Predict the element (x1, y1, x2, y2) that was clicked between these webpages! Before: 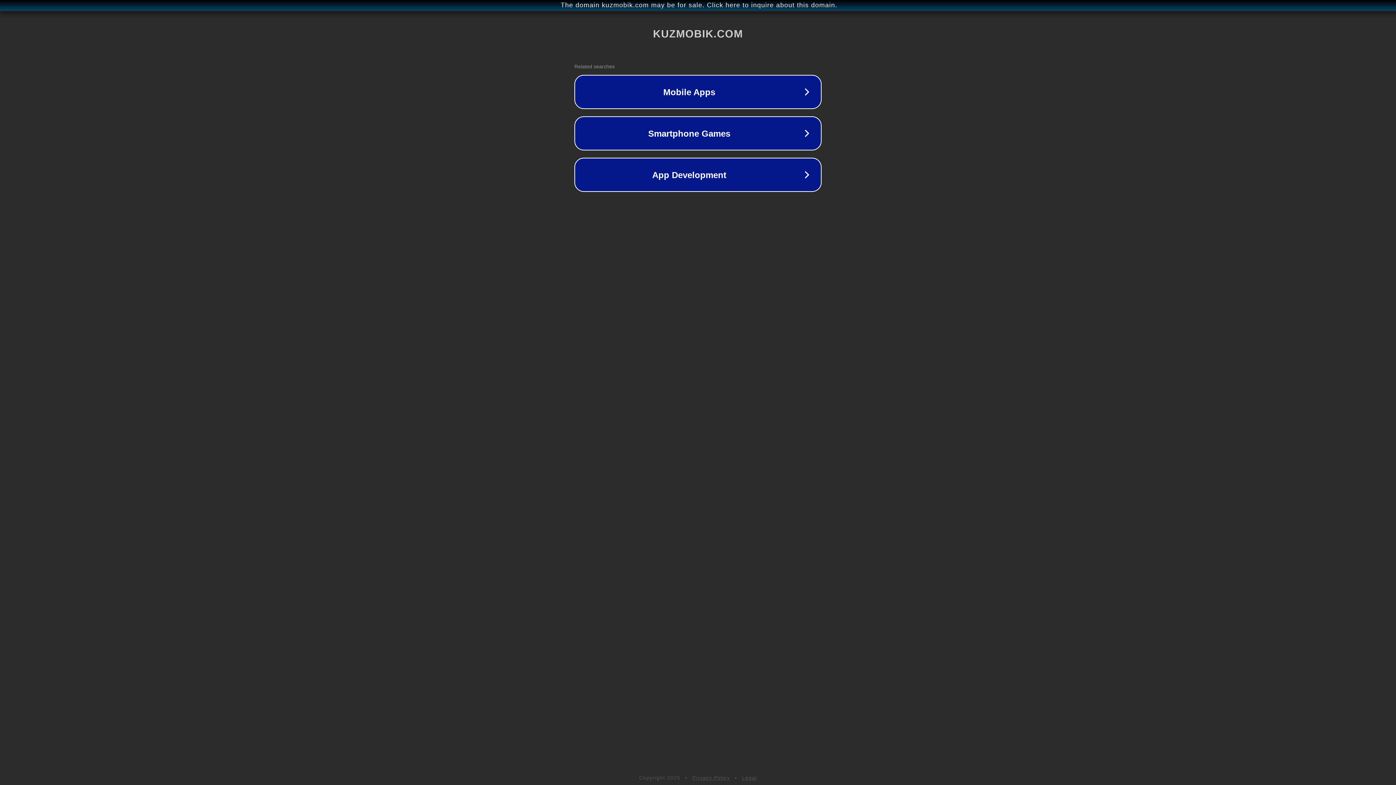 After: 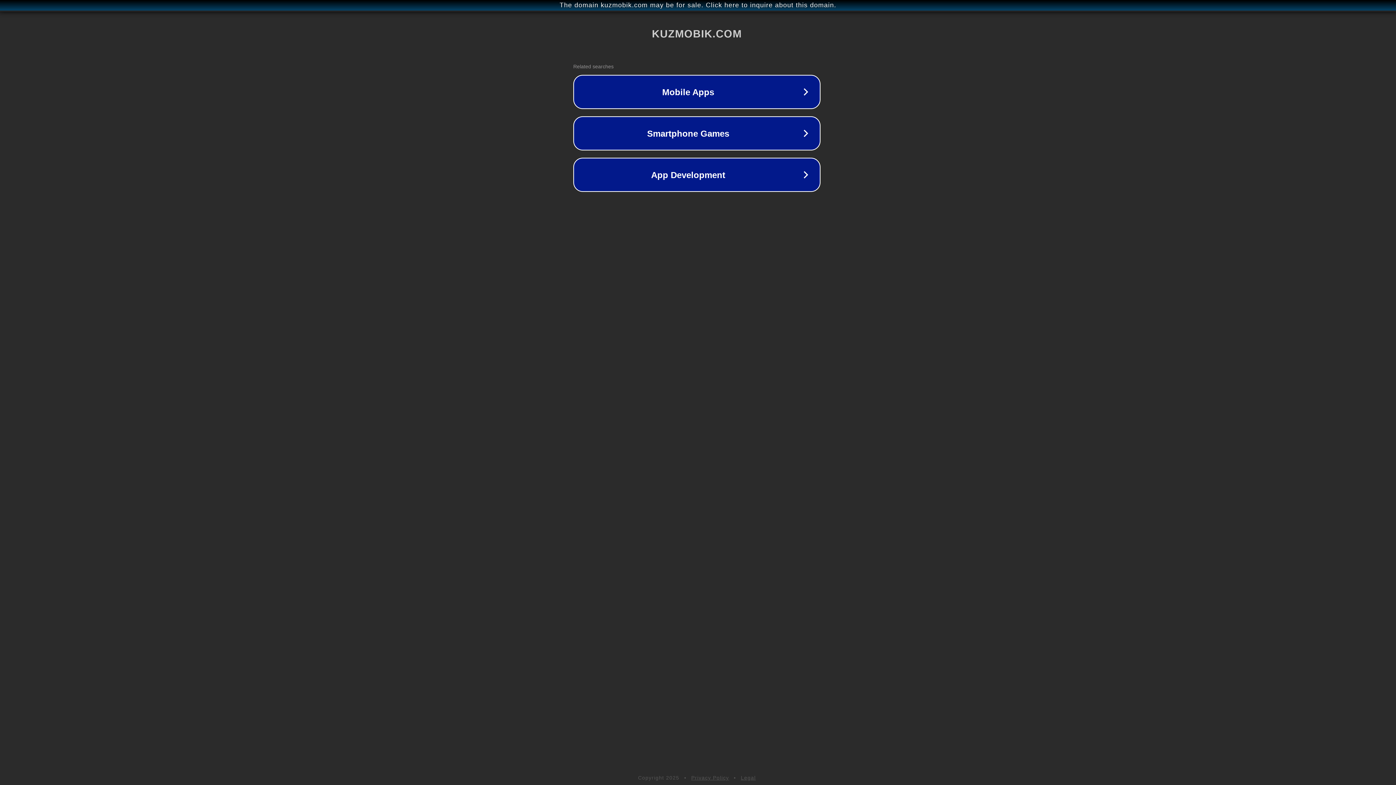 Action: bbox: (1, 1, 1397, 9) label: The domain kuzmobik.com may be for sale. Click here to inquire about this domain.